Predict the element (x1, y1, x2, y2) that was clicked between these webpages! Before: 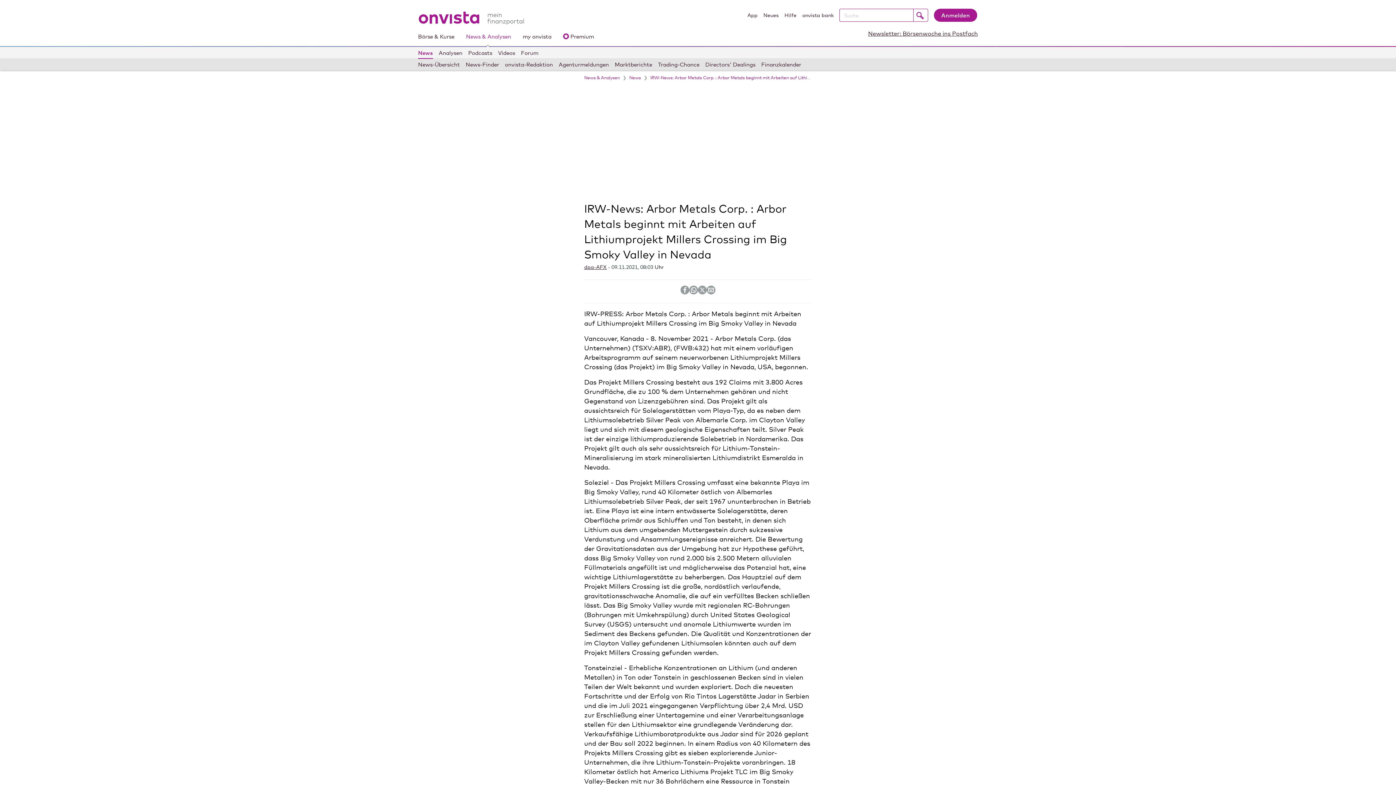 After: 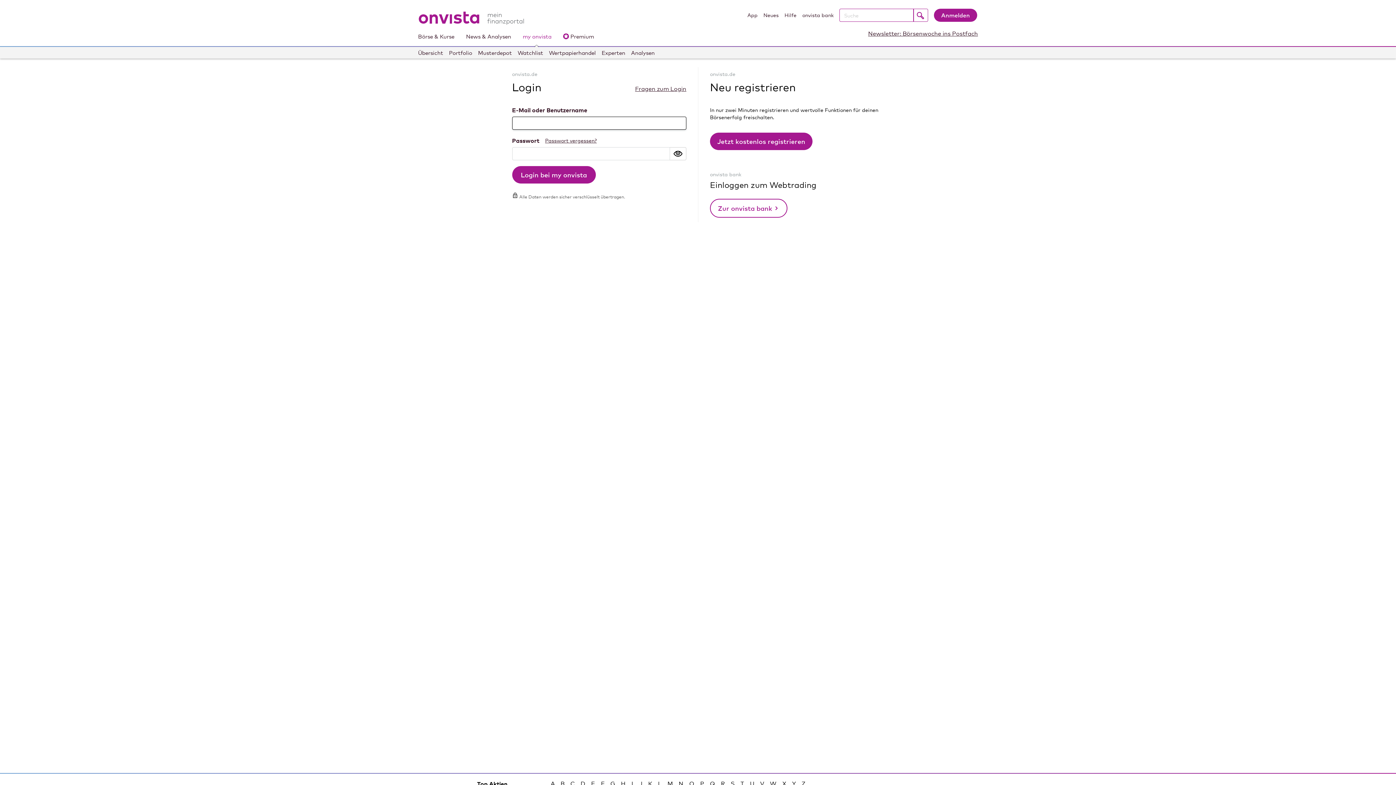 Action: label: Anmelden bbox: (934, 8, 977, 21)